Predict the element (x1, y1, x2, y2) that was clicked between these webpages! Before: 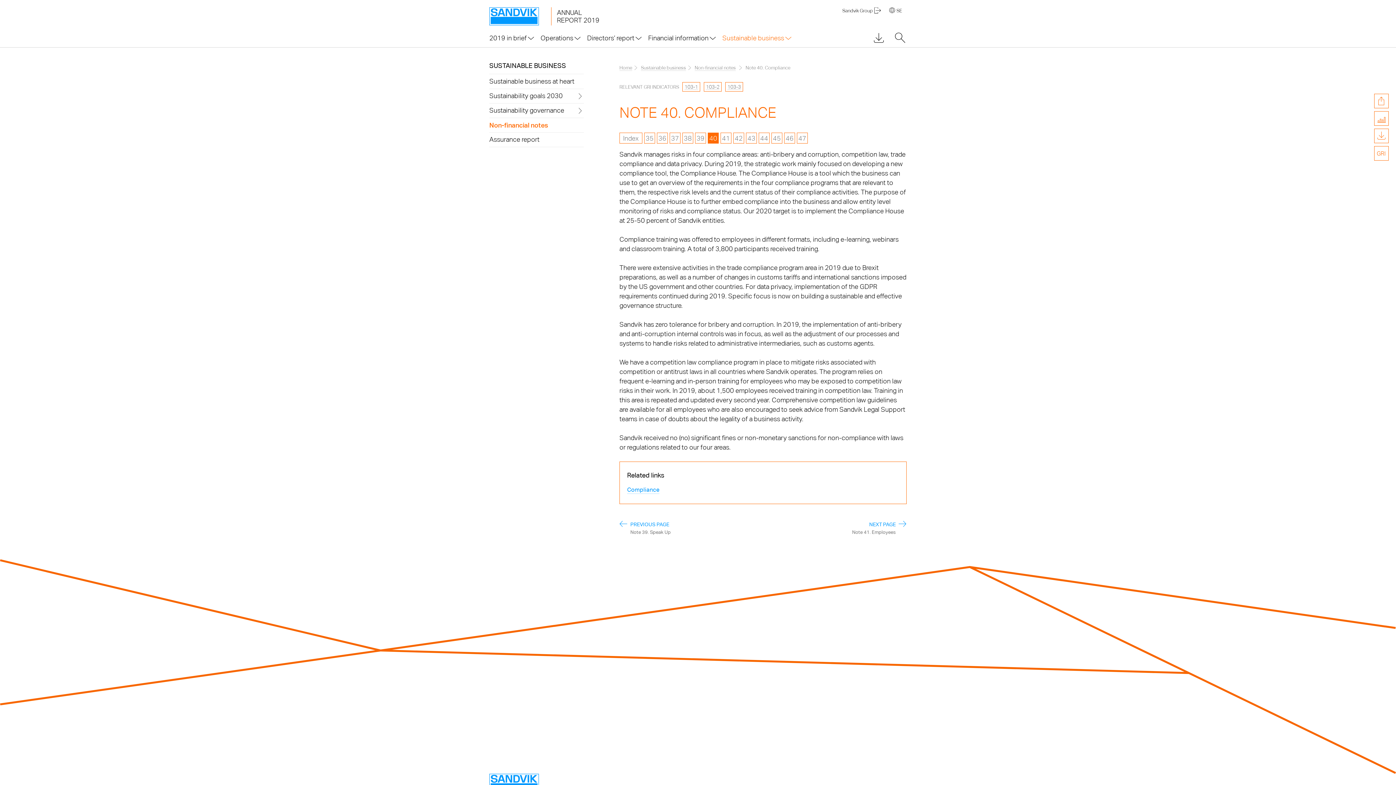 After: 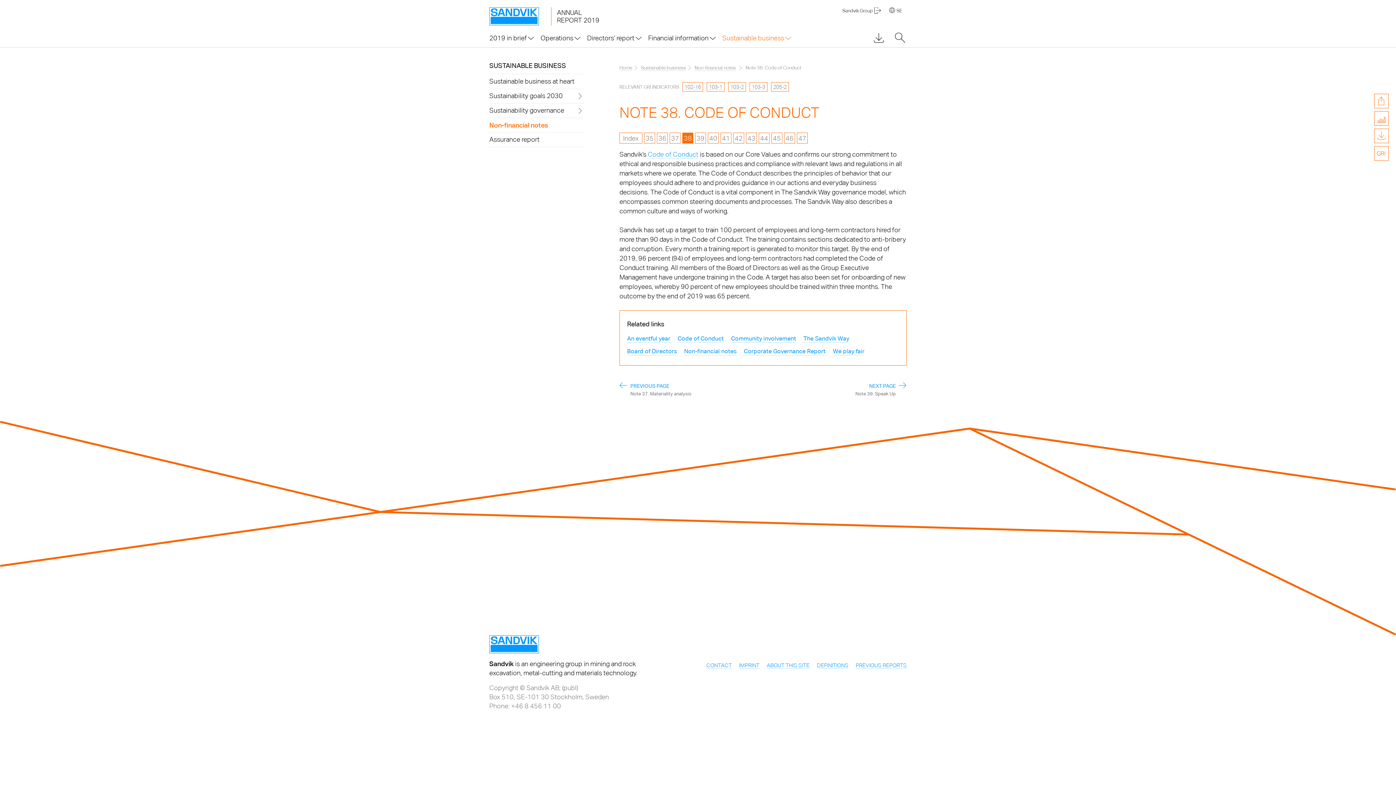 Action: bbox: (682, 132, 693, 143) label: 38